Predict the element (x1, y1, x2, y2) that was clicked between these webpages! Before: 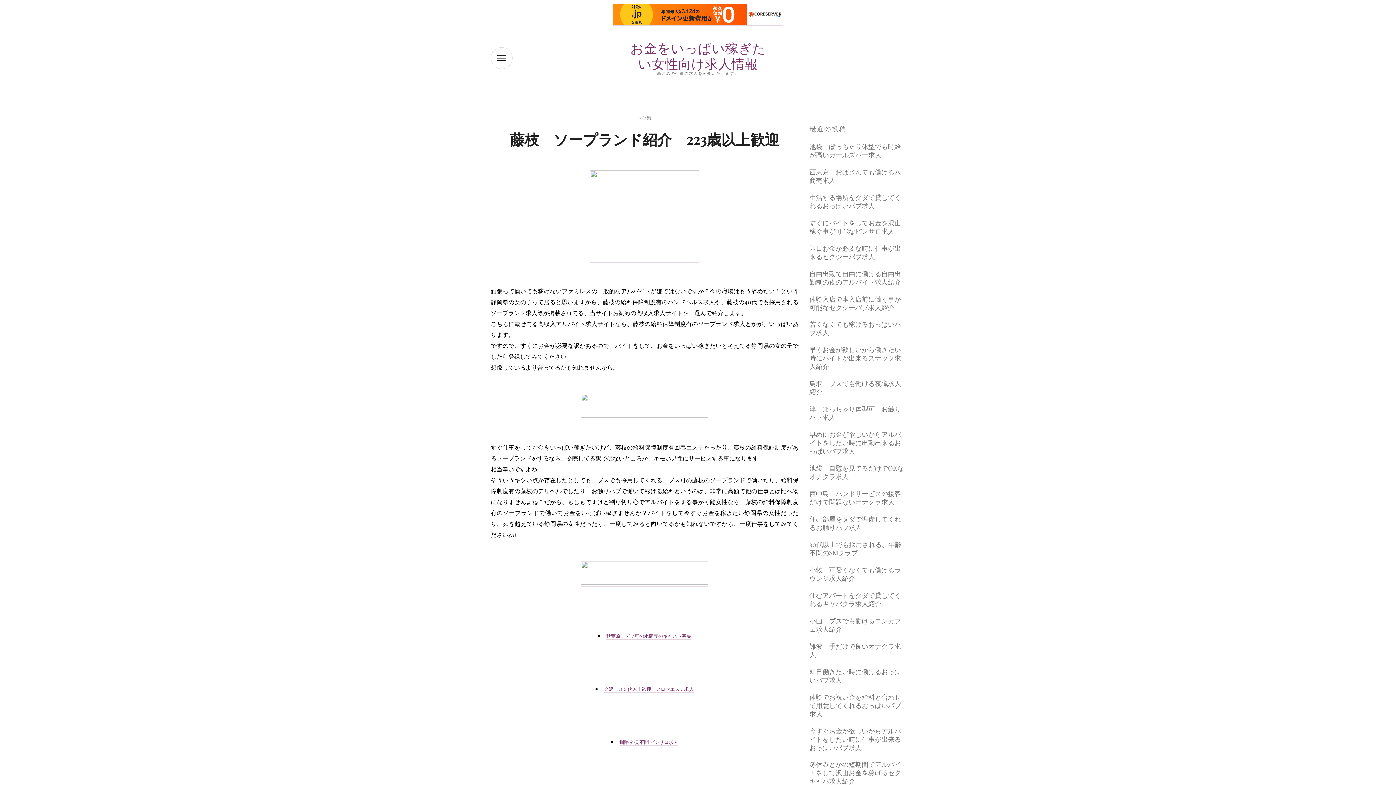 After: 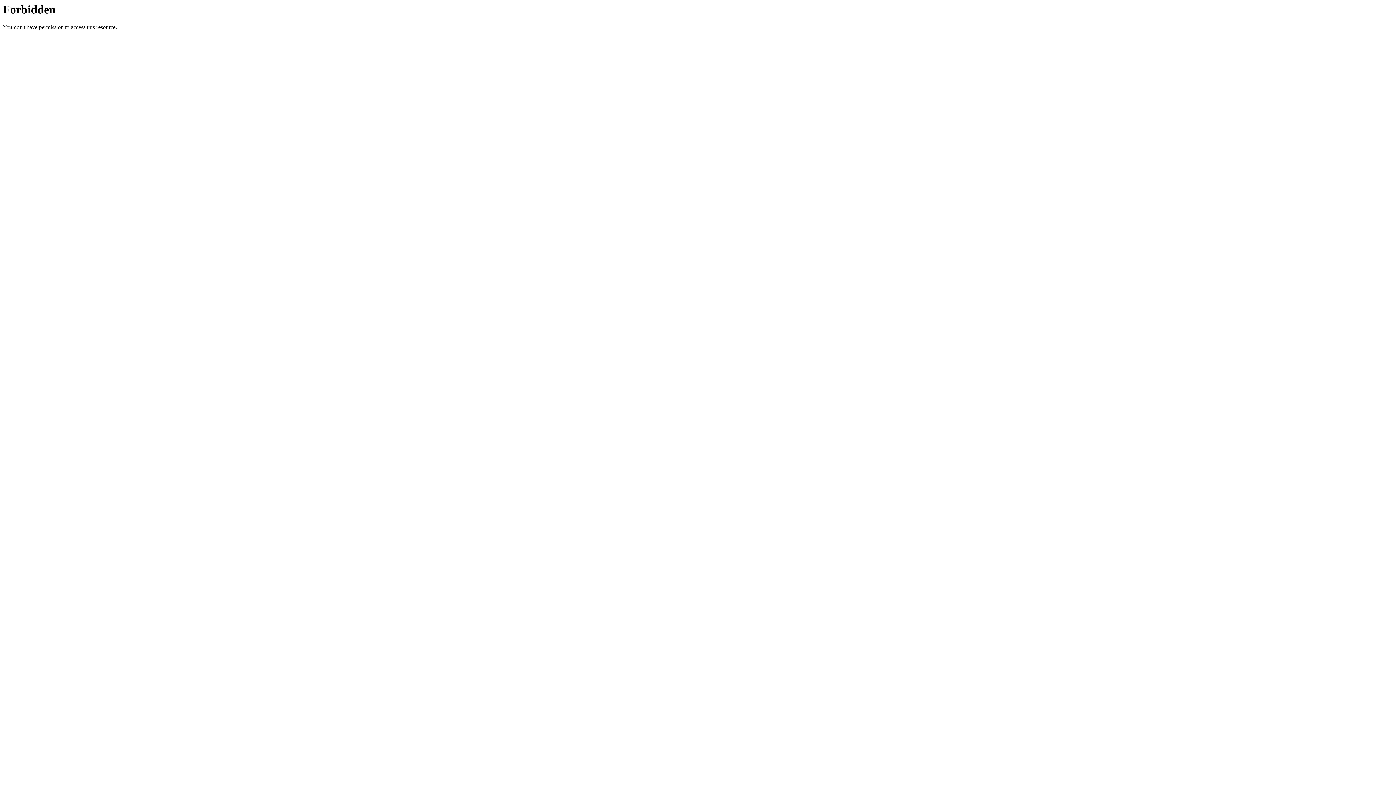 Action: bbox: (581, 580, 708, 586)